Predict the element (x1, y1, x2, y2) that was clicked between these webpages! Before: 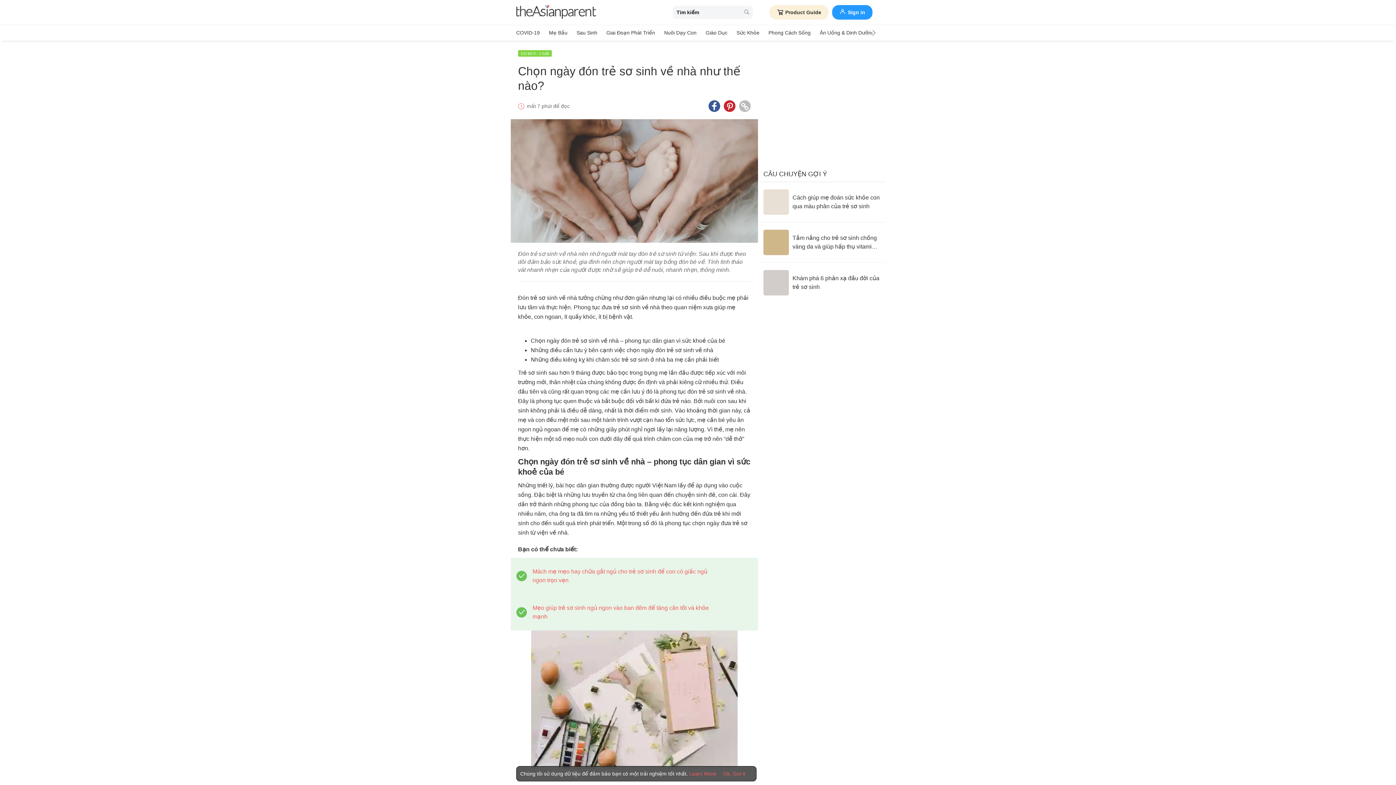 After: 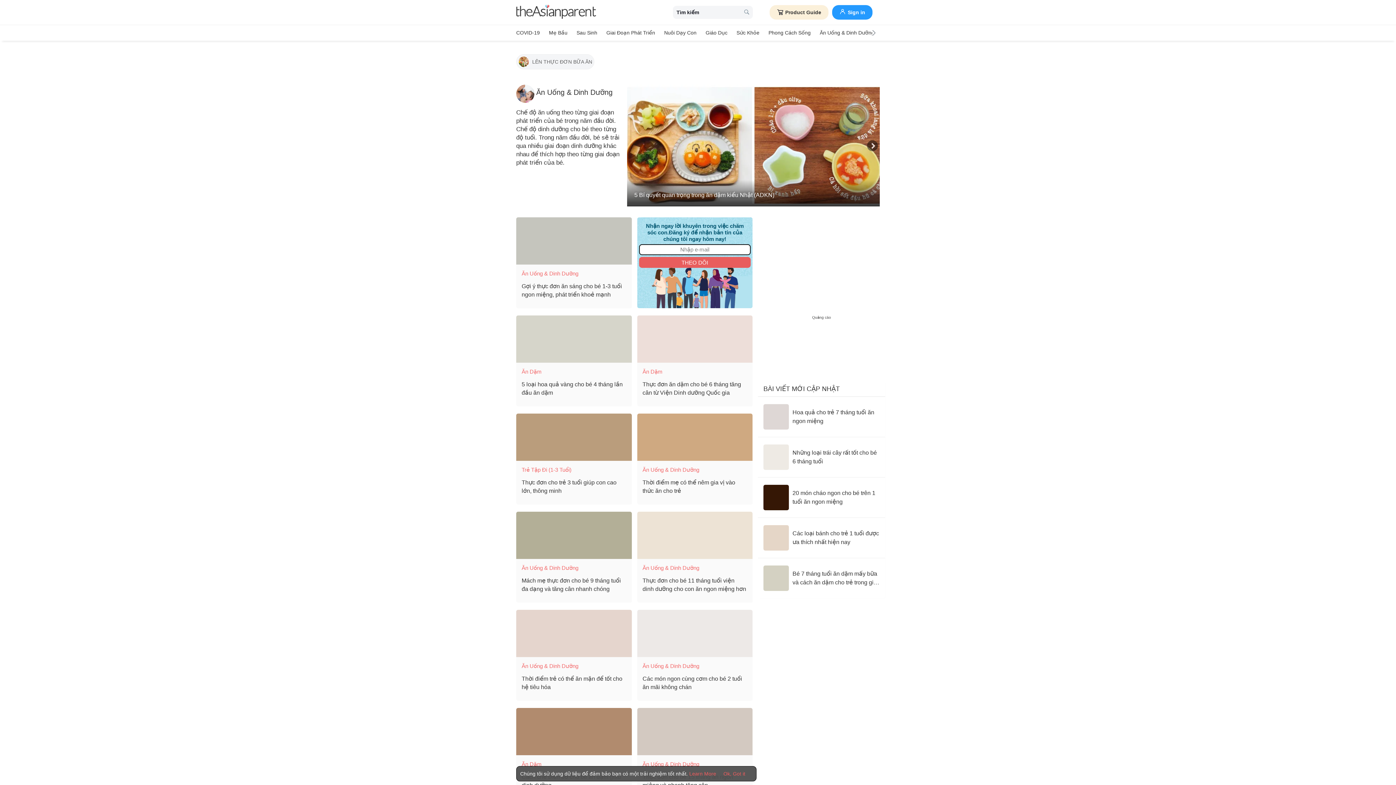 Action: label: Ăn Uống & Dinh Dưỡng bbox: (820, 27, 874, 38)